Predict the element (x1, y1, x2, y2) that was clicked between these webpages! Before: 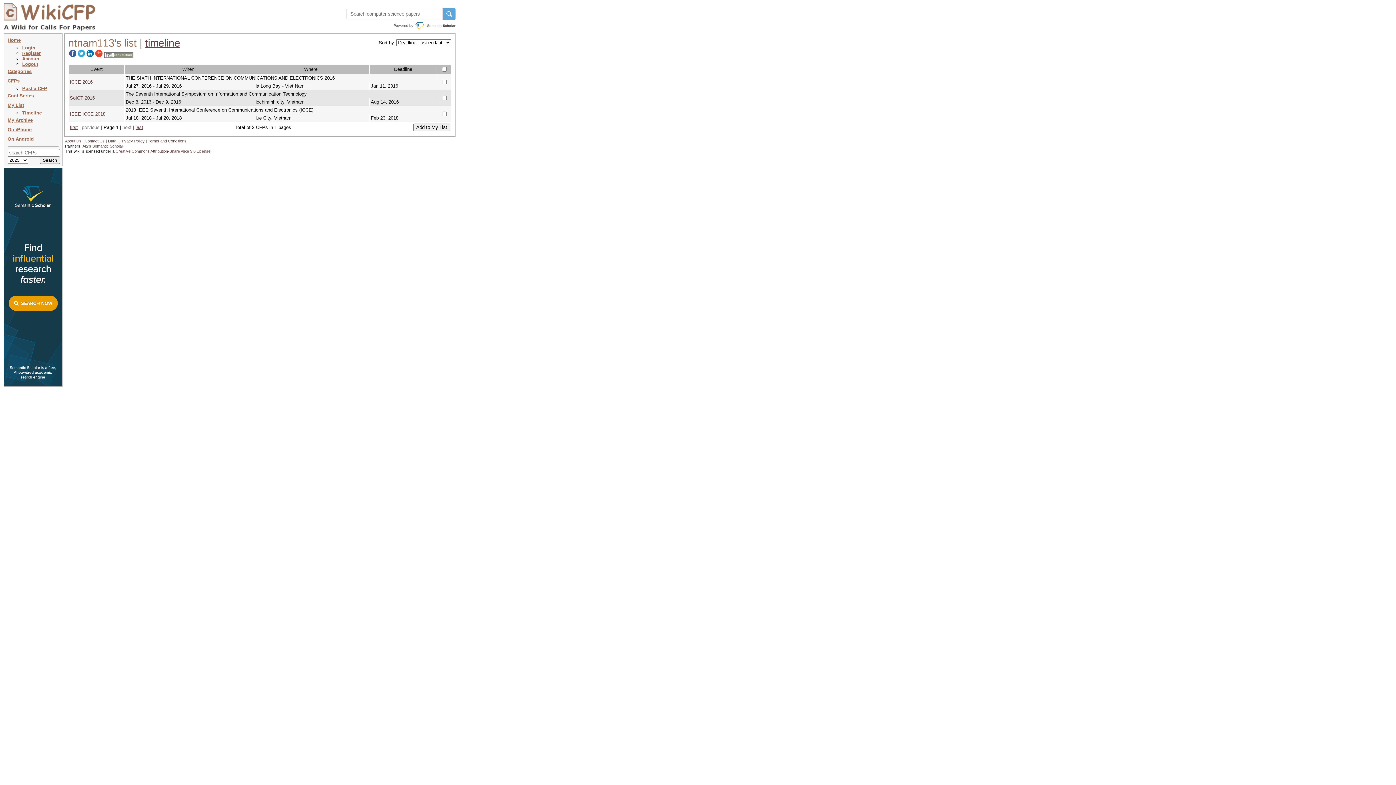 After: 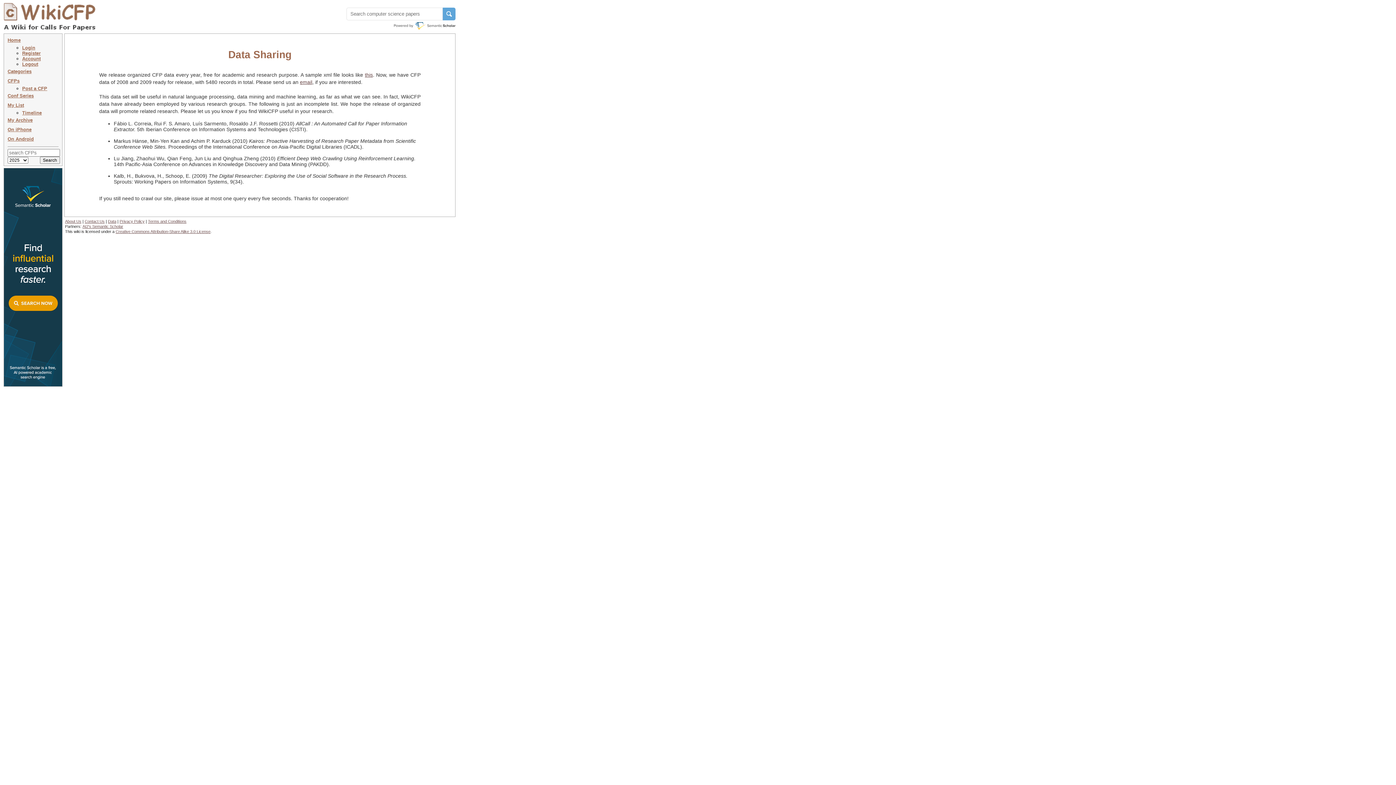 Action: bbox: (108, 138, 116, 143) label: Data